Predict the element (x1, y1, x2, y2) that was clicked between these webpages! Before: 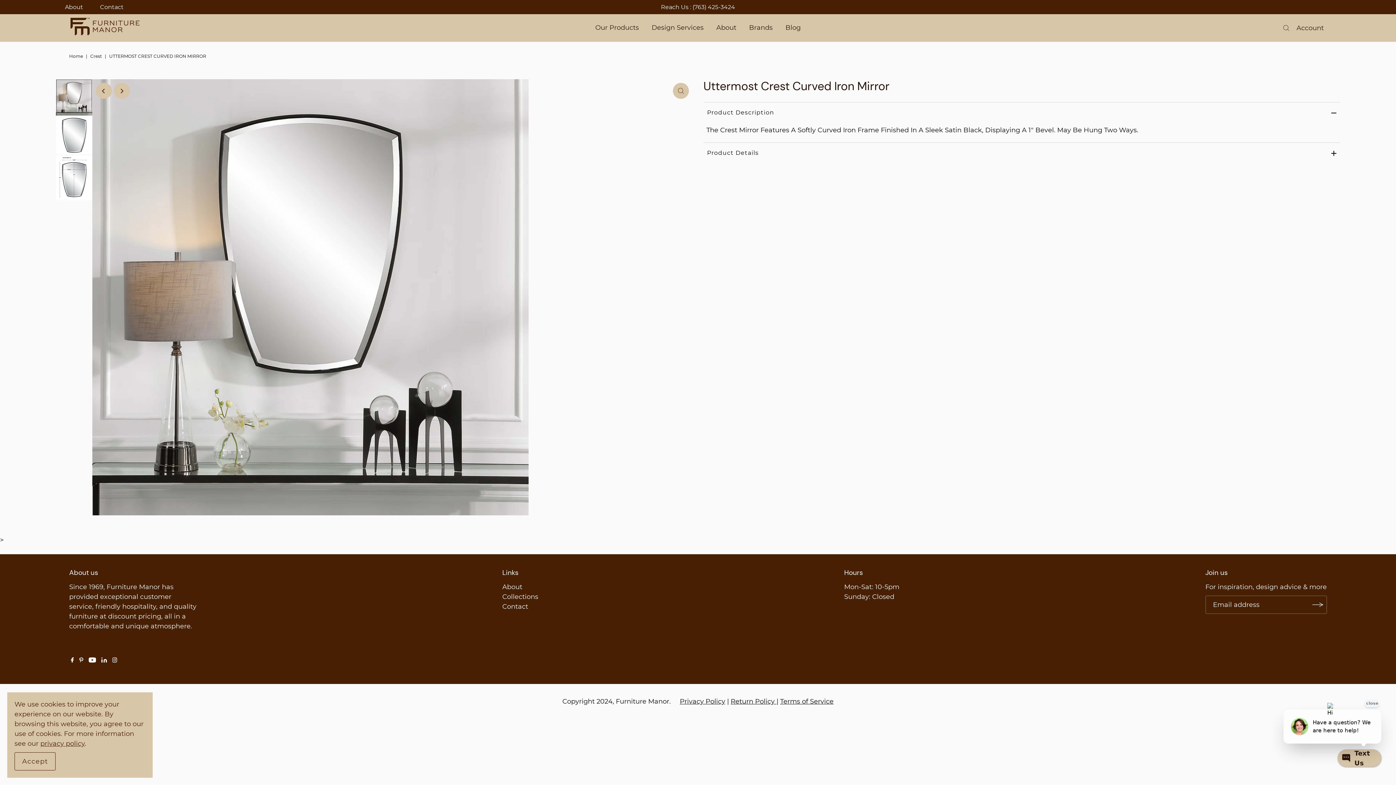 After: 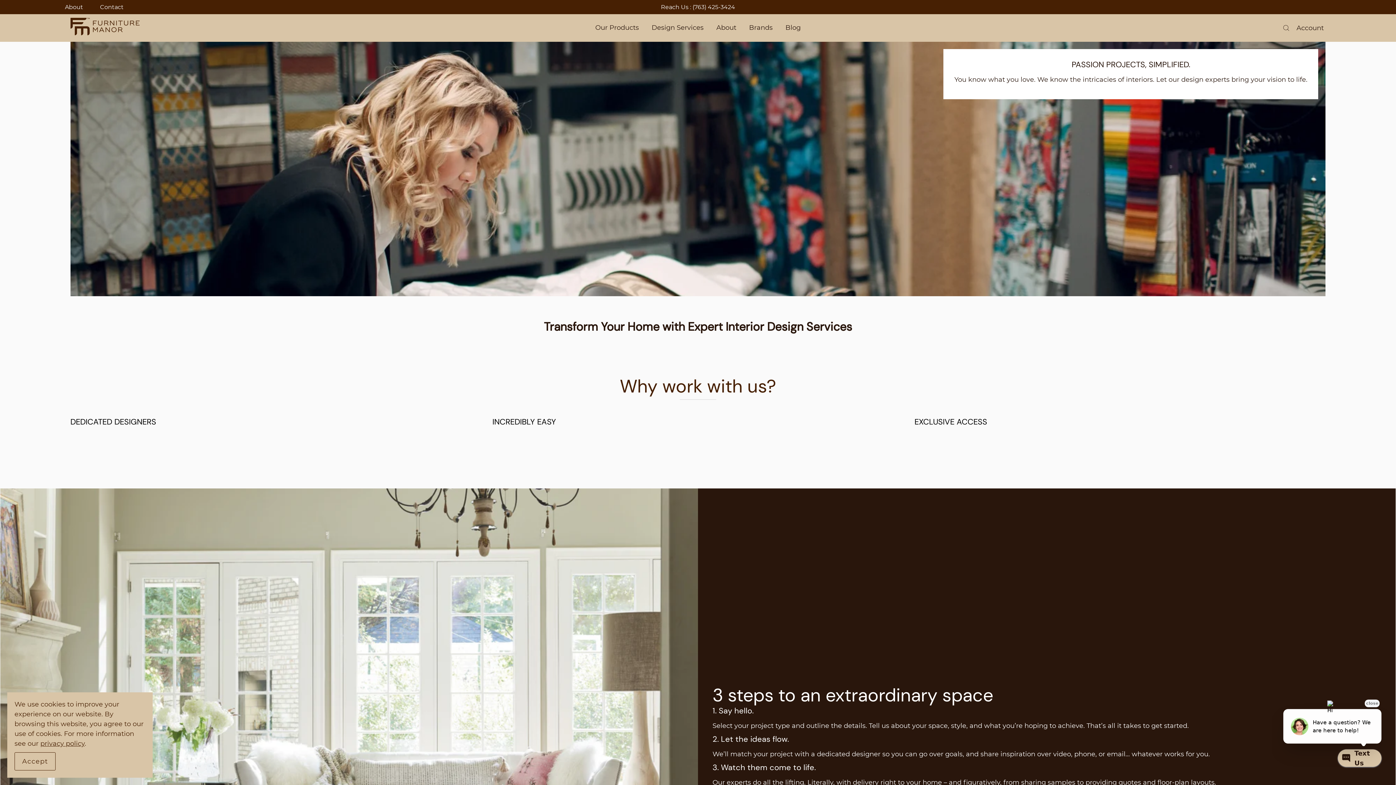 Action: bbox: (646, 21, 709, 34) label: Design Services